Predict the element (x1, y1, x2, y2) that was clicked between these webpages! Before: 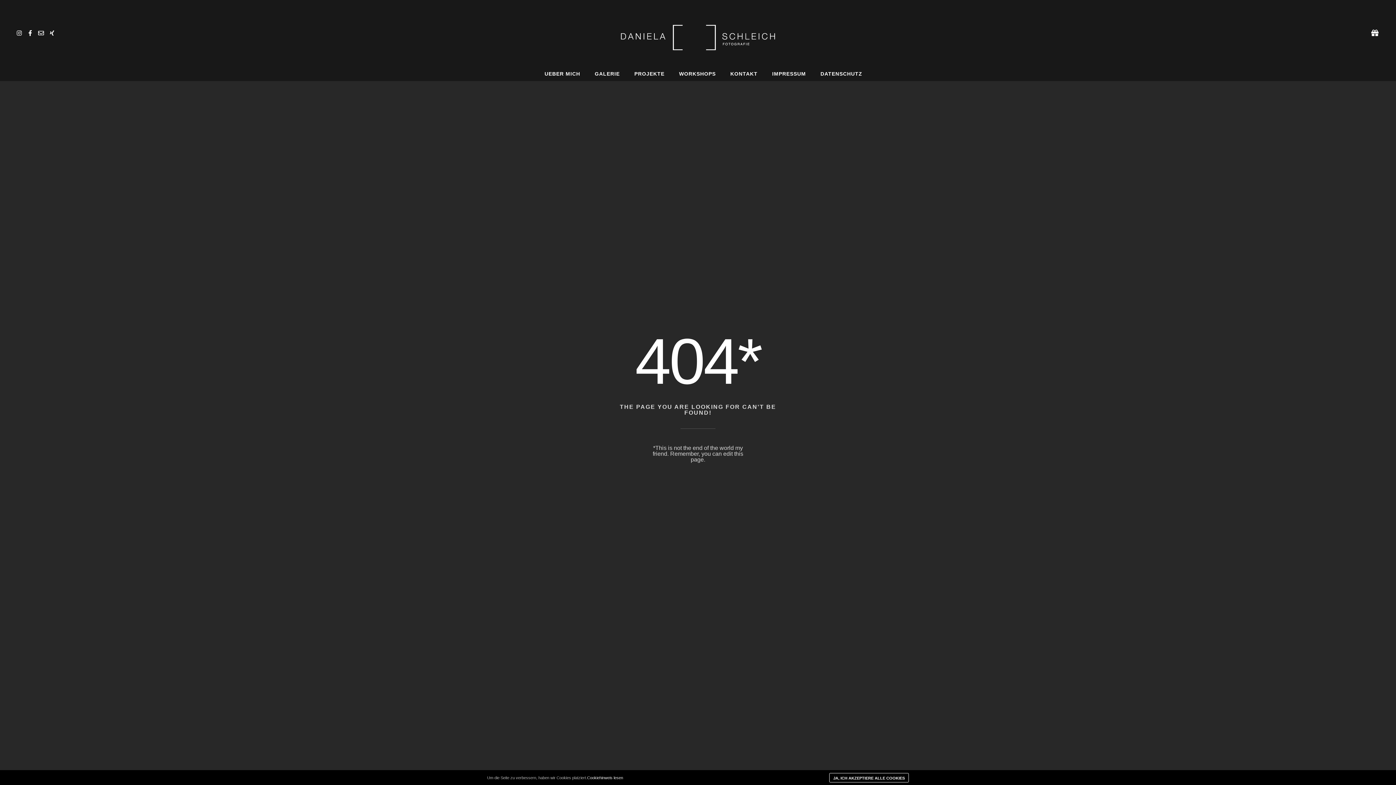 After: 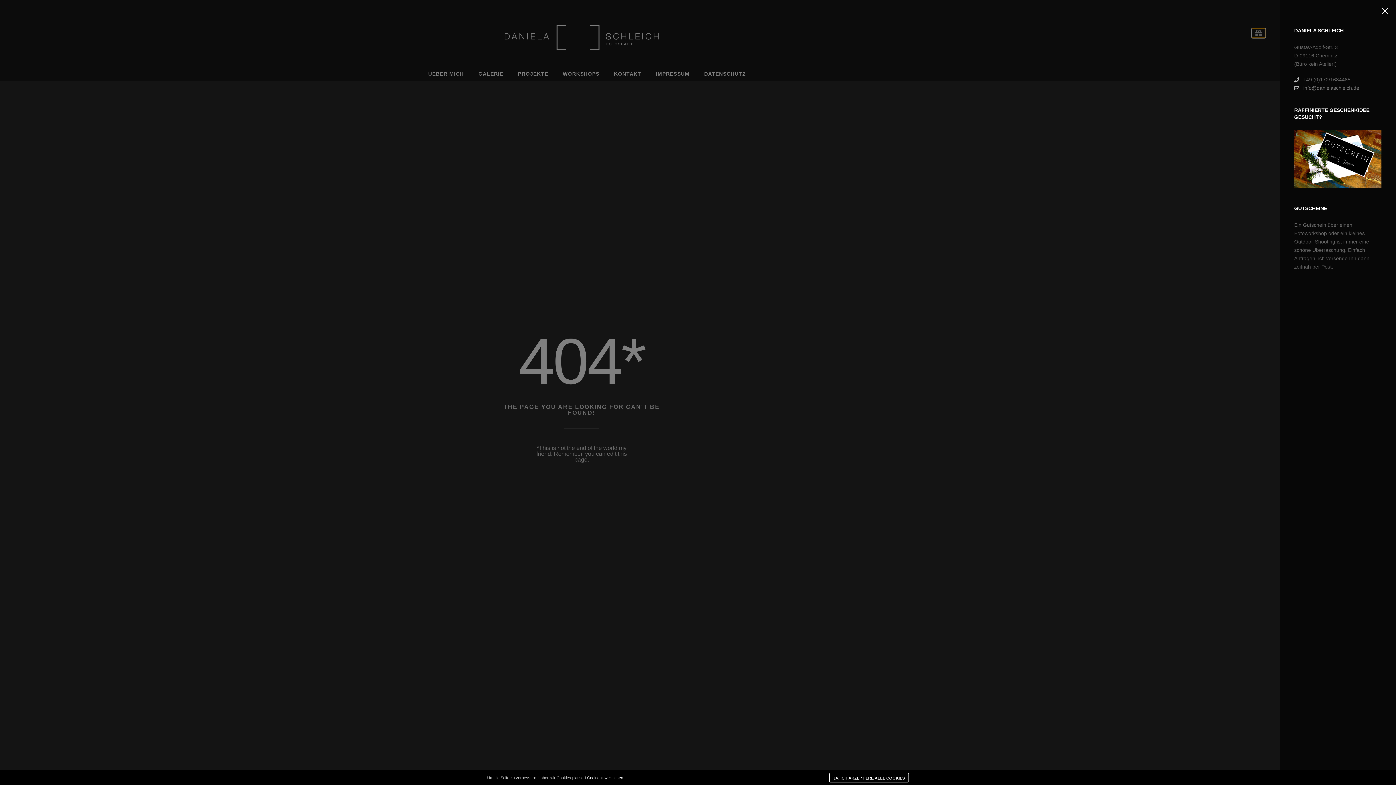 Action: label: Mehr Info bbox: (1368, 28, 1381, 37)